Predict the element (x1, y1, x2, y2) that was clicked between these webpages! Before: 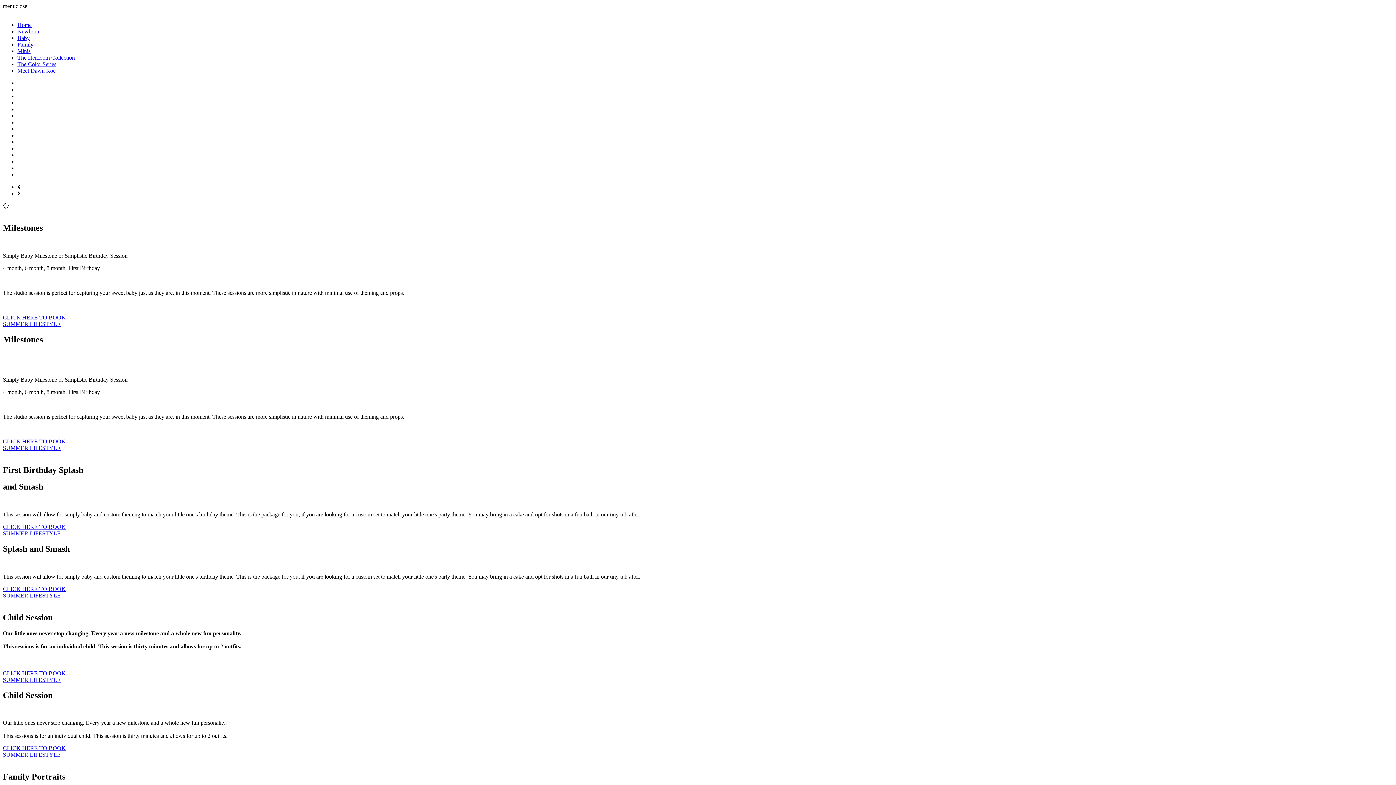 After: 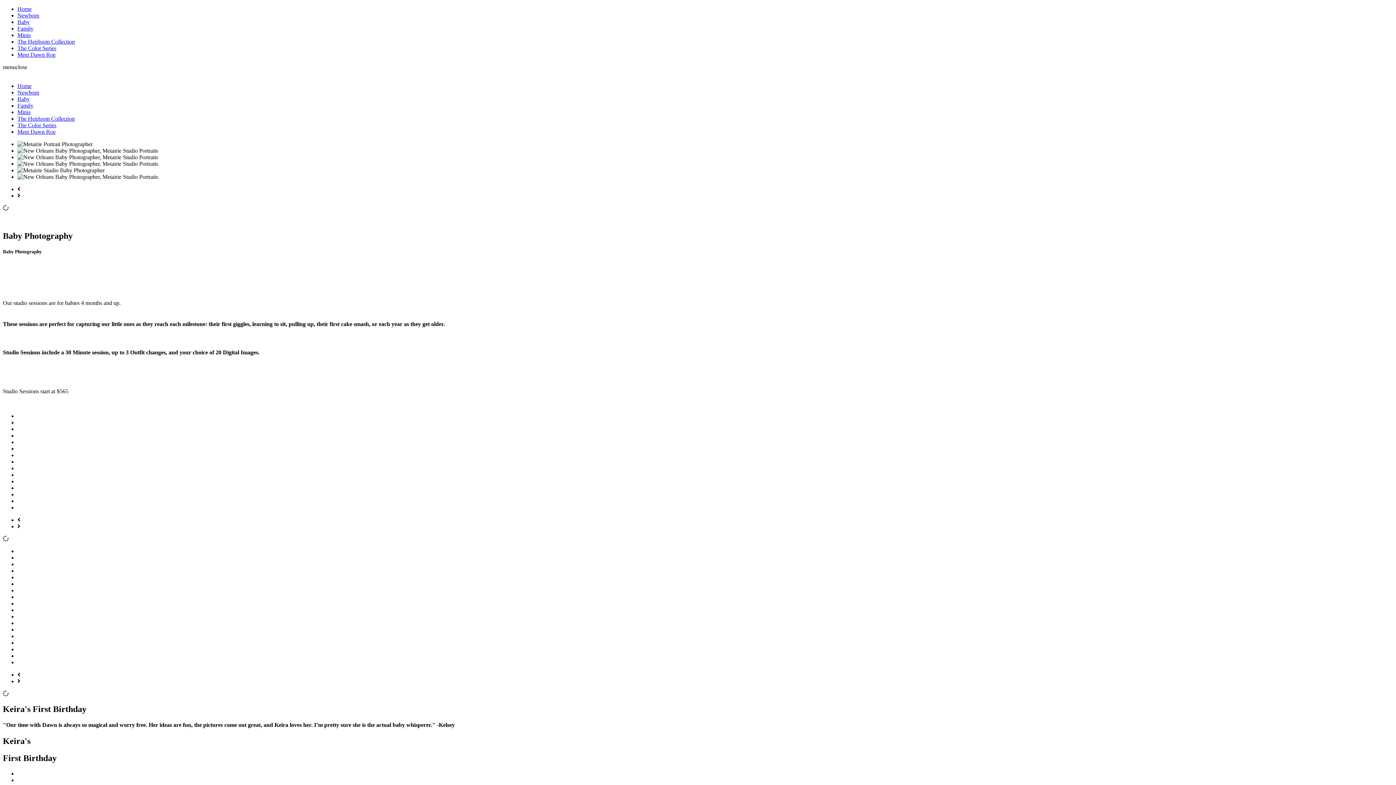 Action: label: Baby bbox: (17, 34, 29, 41)